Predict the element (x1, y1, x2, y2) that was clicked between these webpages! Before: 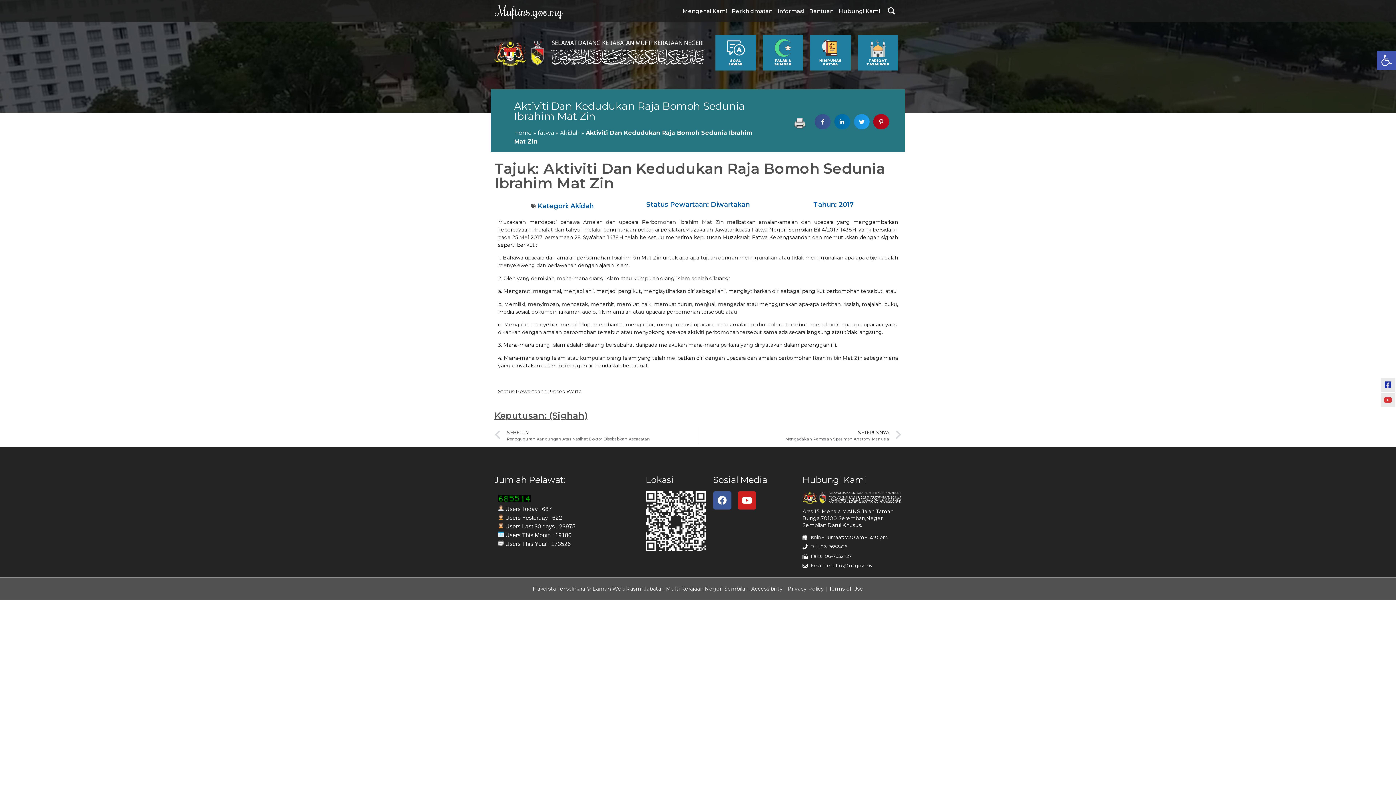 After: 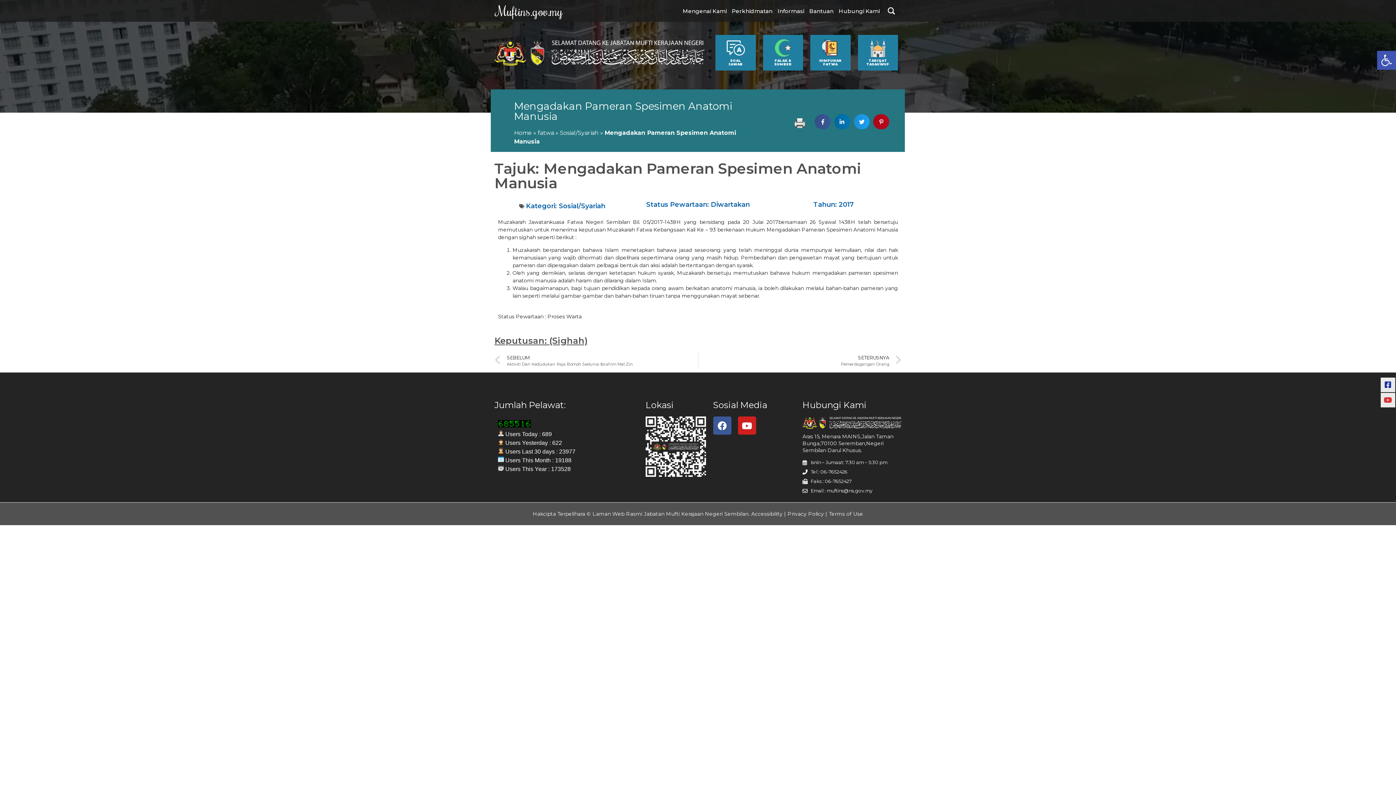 Action: bbox: (698, 427, 901, 443) label: SETERUSNYA
Mengadakan Pameran Spesimen Anatomi Manusia
Next